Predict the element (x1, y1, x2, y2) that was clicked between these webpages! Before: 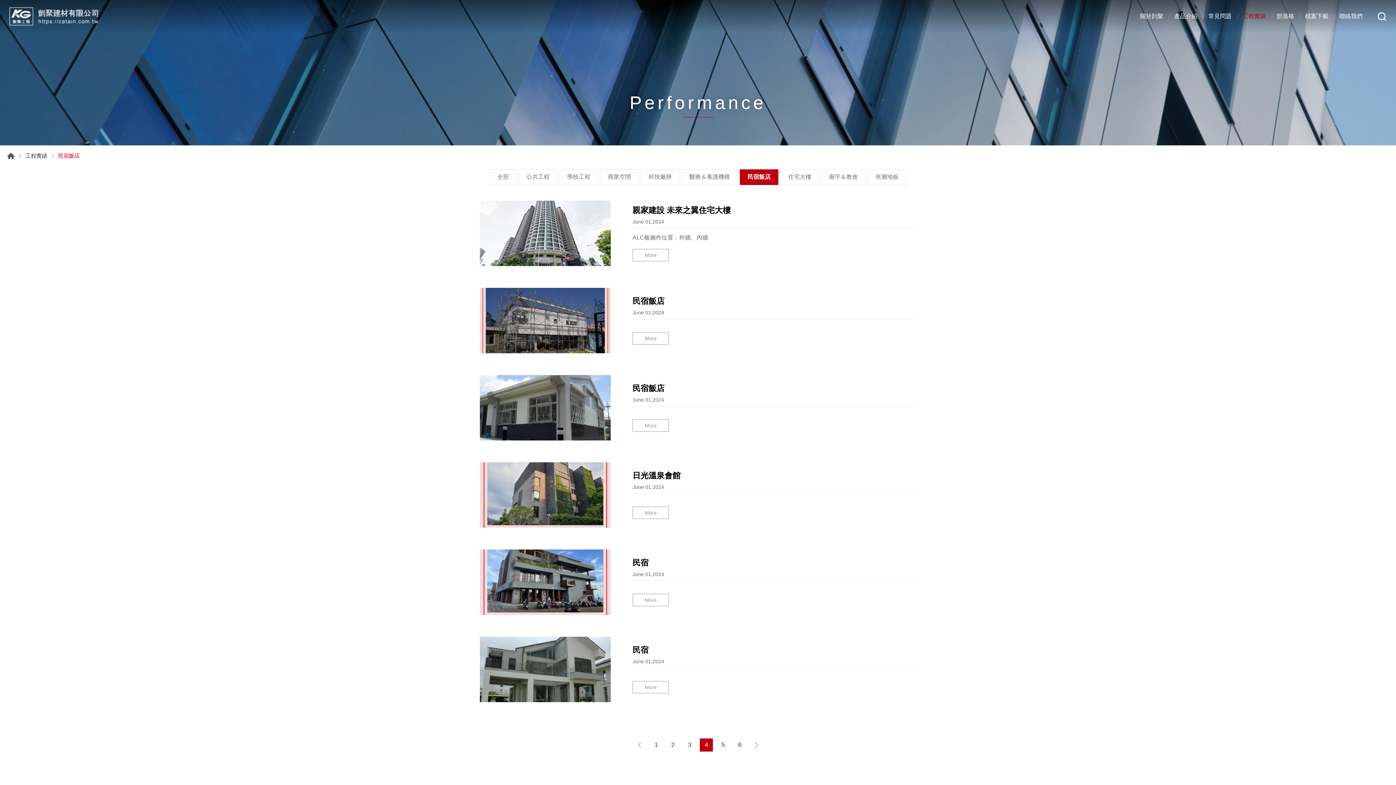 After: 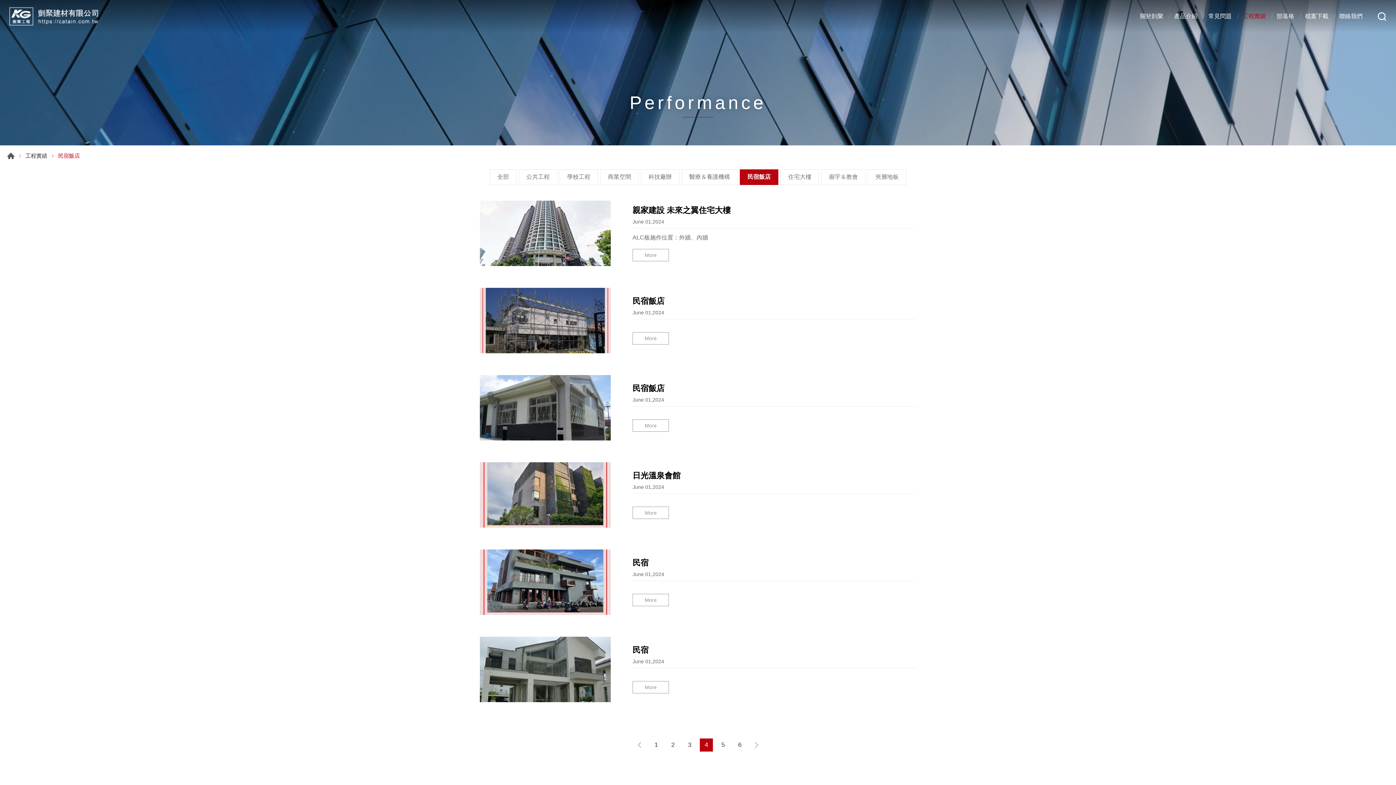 Action: bbox: (700, 738, 713, 752) label: 4